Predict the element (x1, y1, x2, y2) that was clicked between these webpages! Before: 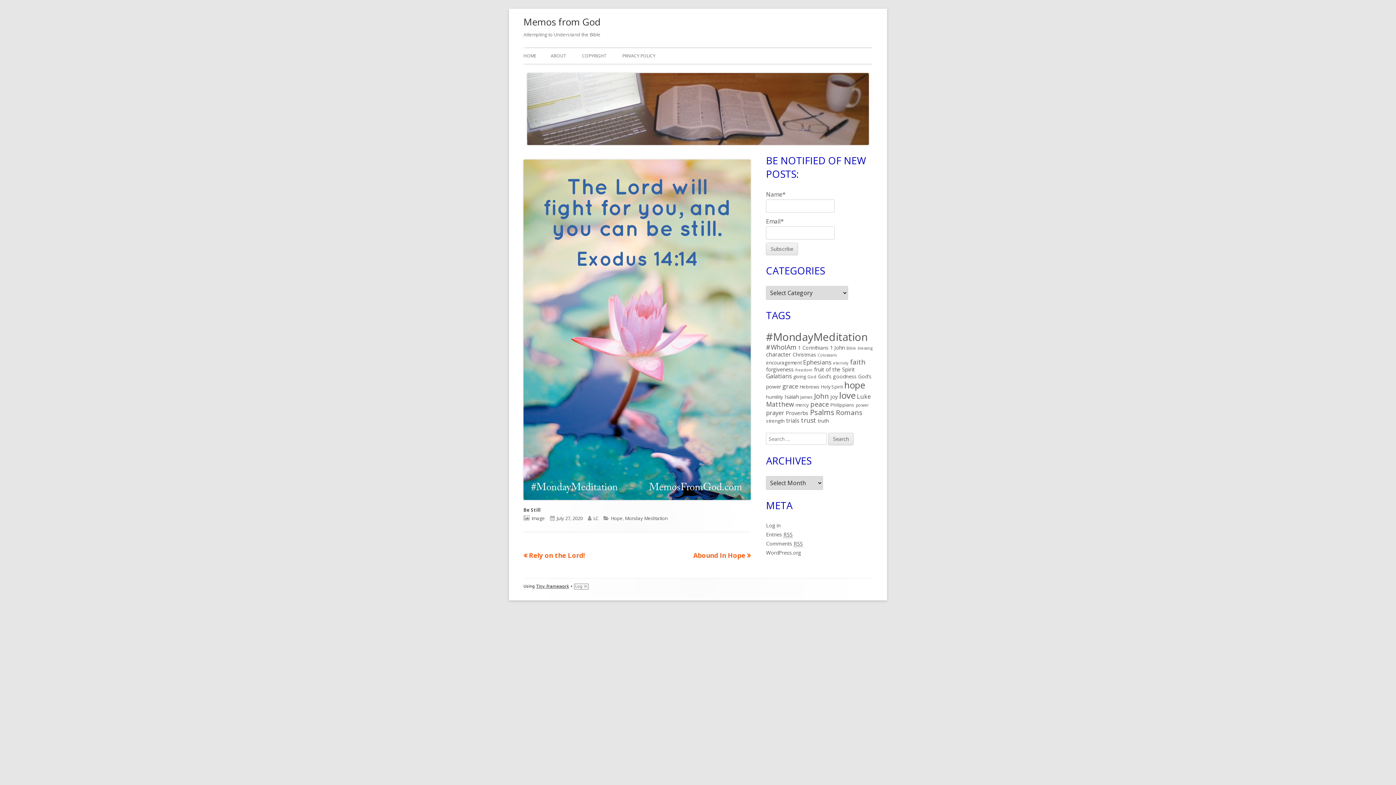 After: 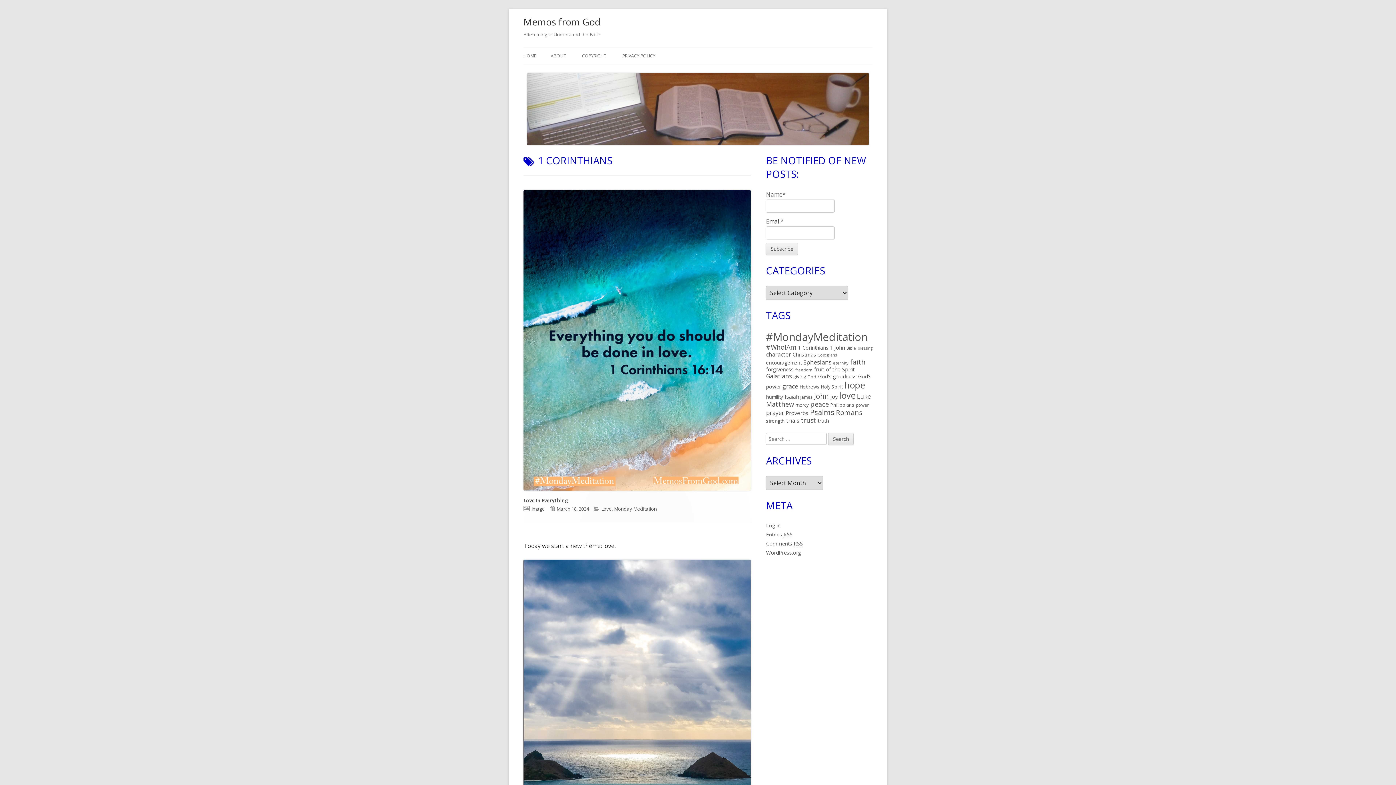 Action: bbox: (798, 344, 828, 351) label: 1 Corinthians (19 items)